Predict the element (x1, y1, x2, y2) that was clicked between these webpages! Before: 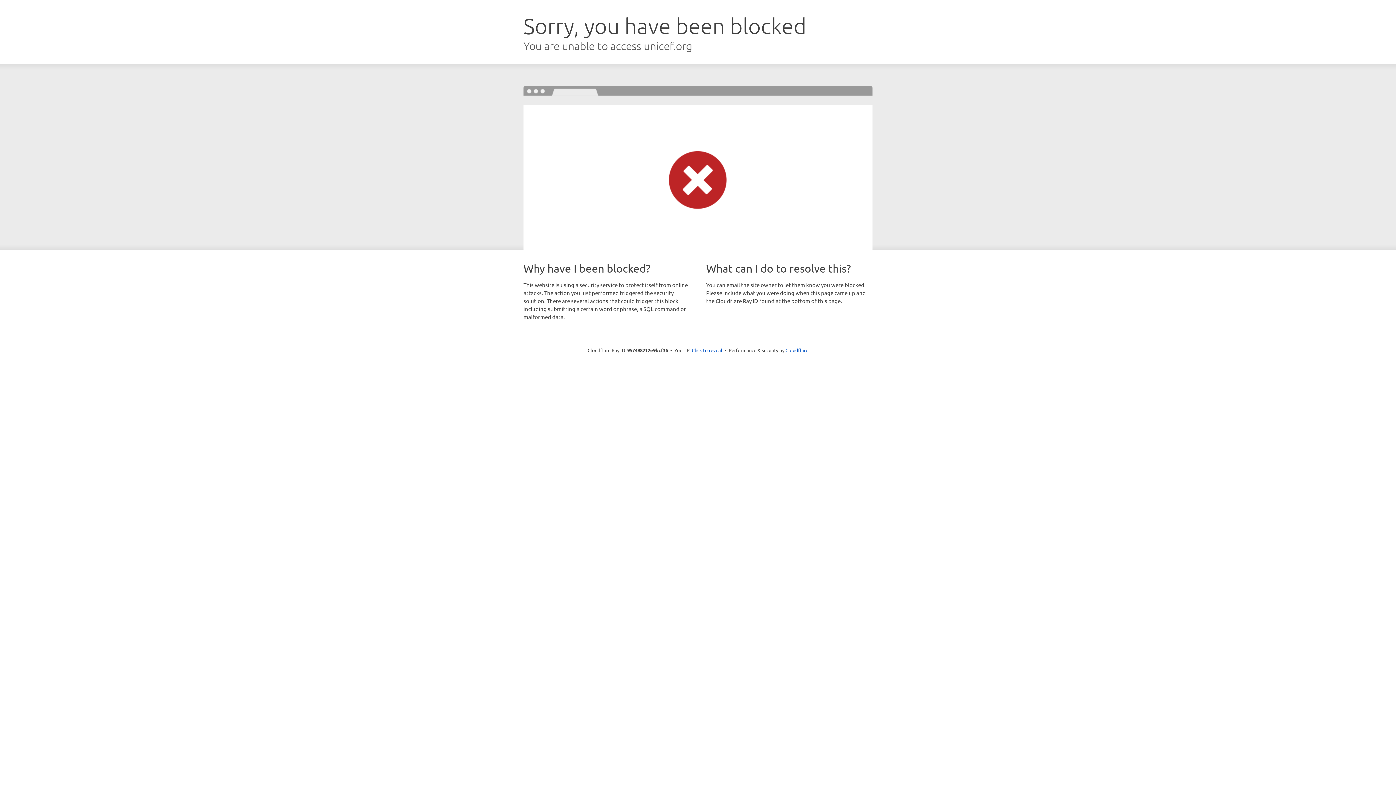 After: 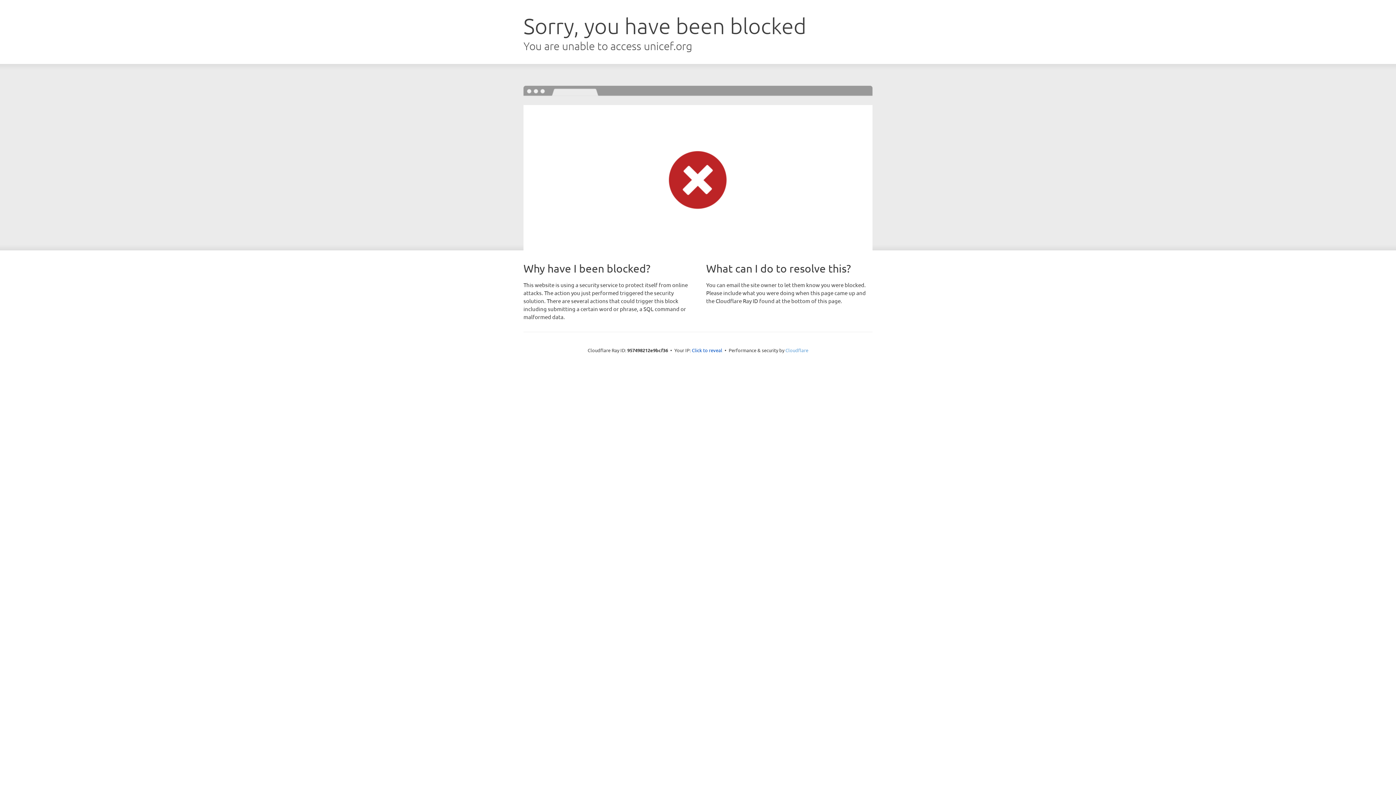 Action: bbox: (785, 347, 808, 353) label: Cloudflare